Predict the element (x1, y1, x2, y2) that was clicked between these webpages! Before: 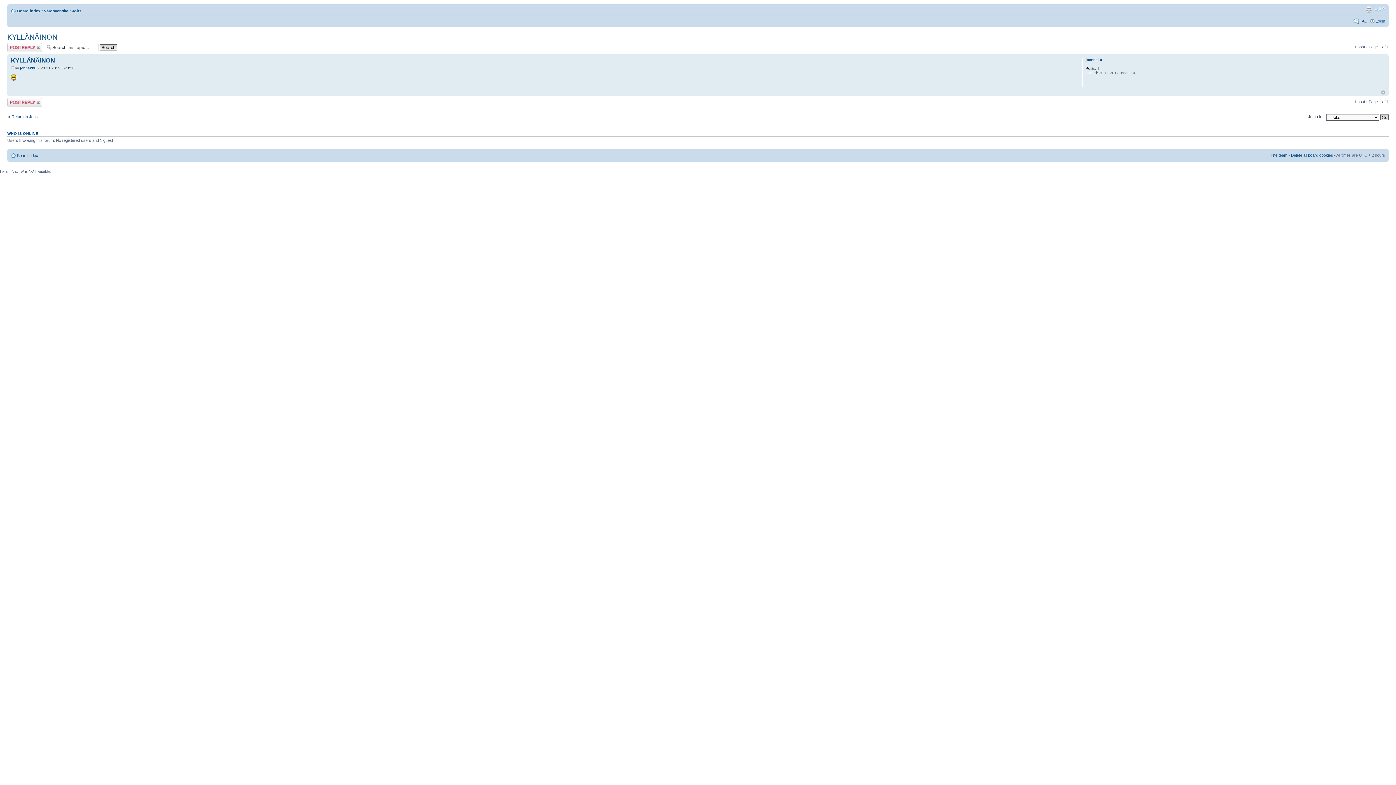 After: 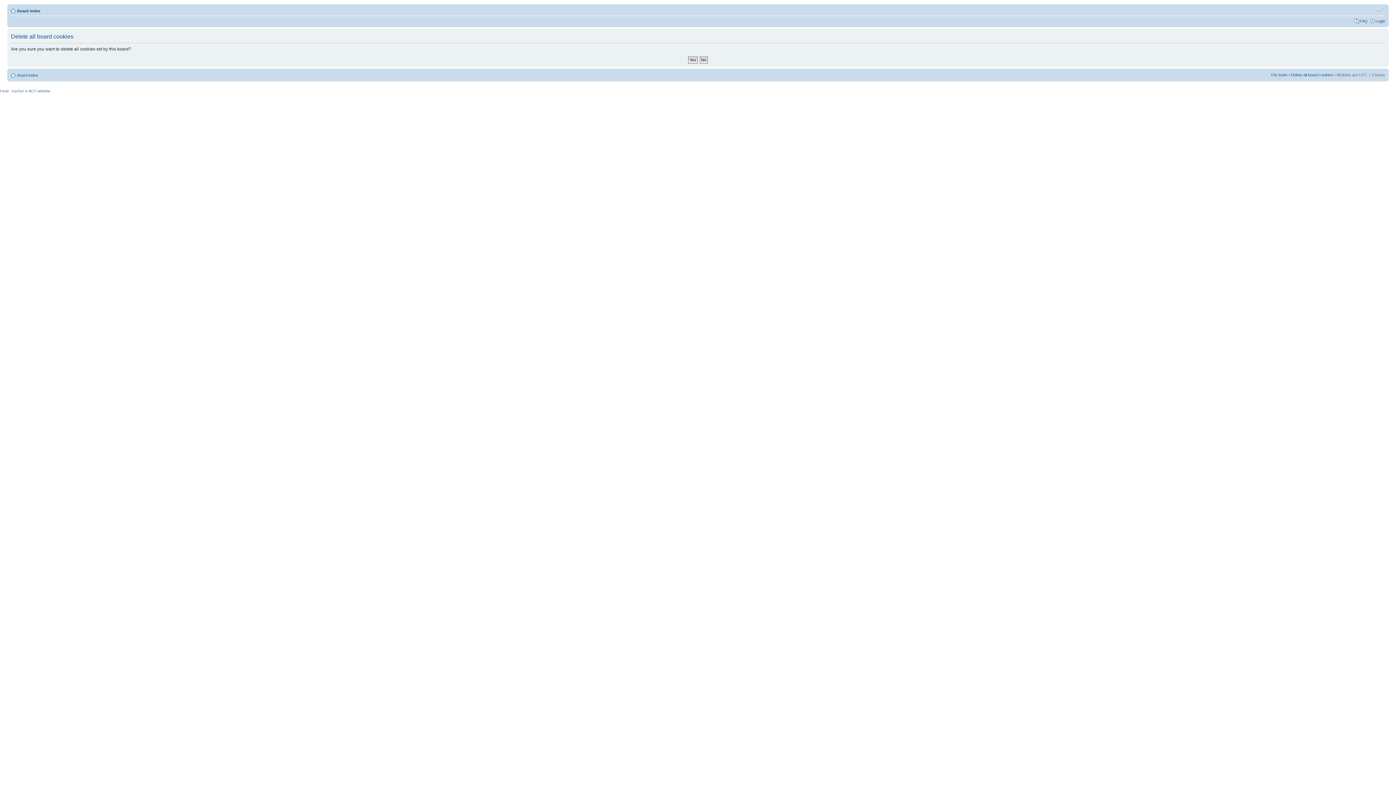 Action: label: Delete all board cookies bbox: (1291, 152, 1333, 157)